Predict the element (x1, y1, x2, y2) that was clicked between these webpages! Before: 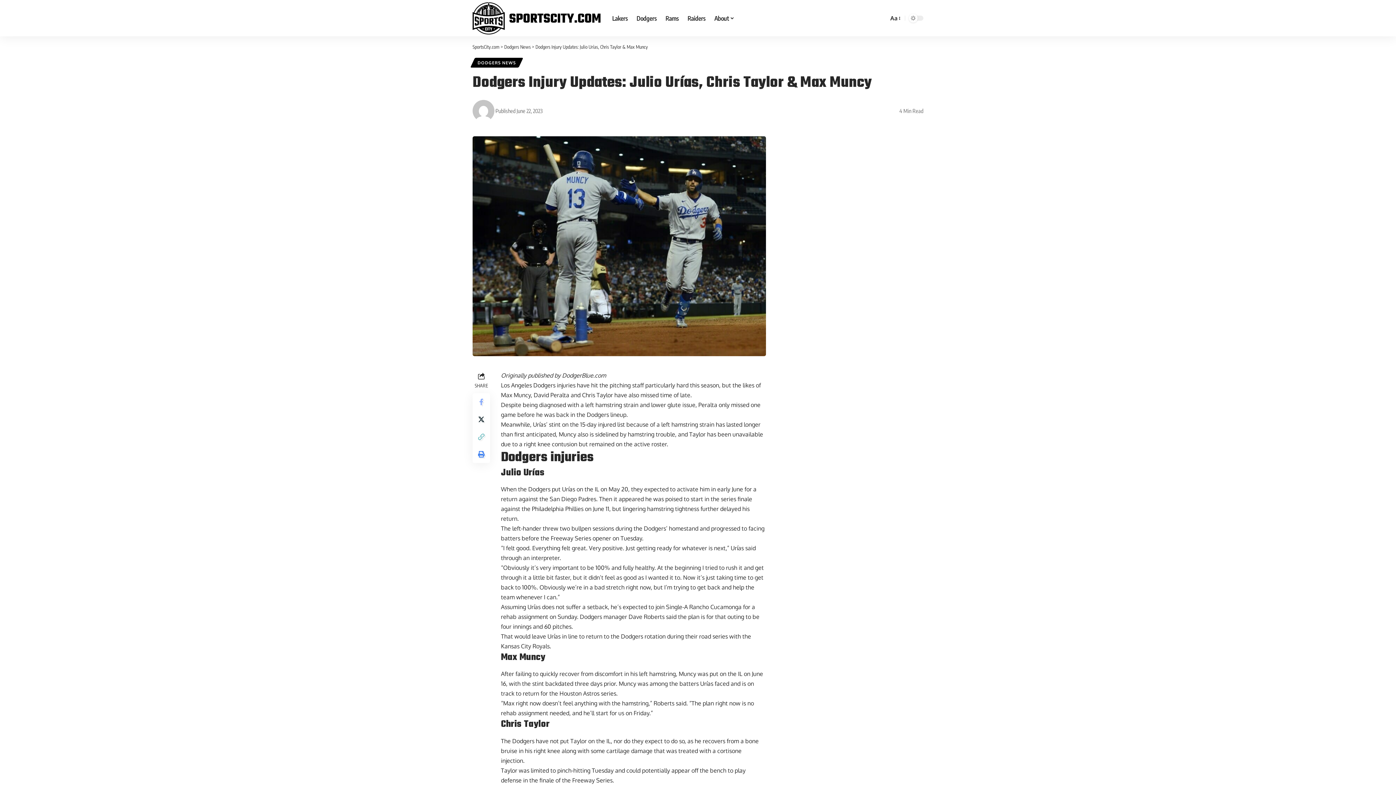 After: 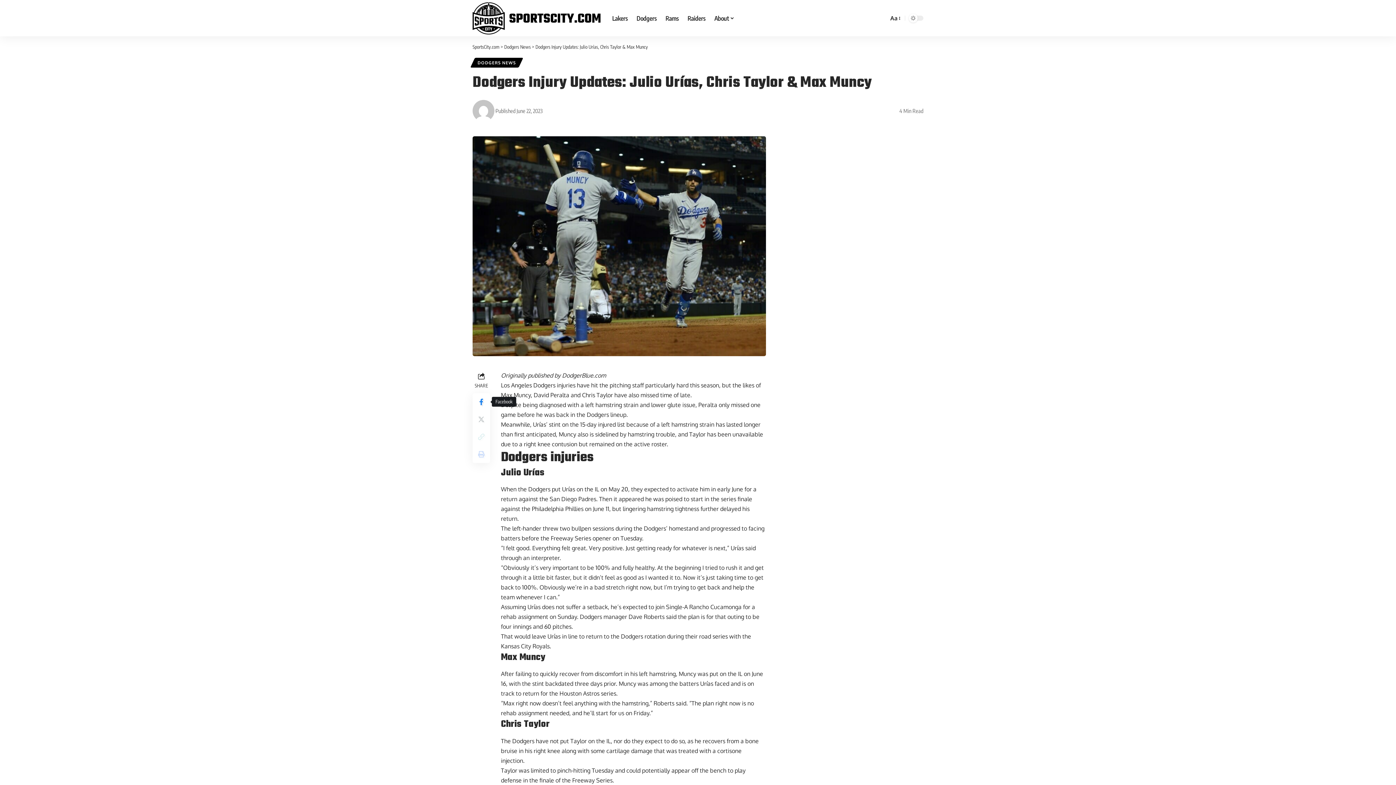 Action: bbox: (472, 393, 490, 410) label: Share on Facebook